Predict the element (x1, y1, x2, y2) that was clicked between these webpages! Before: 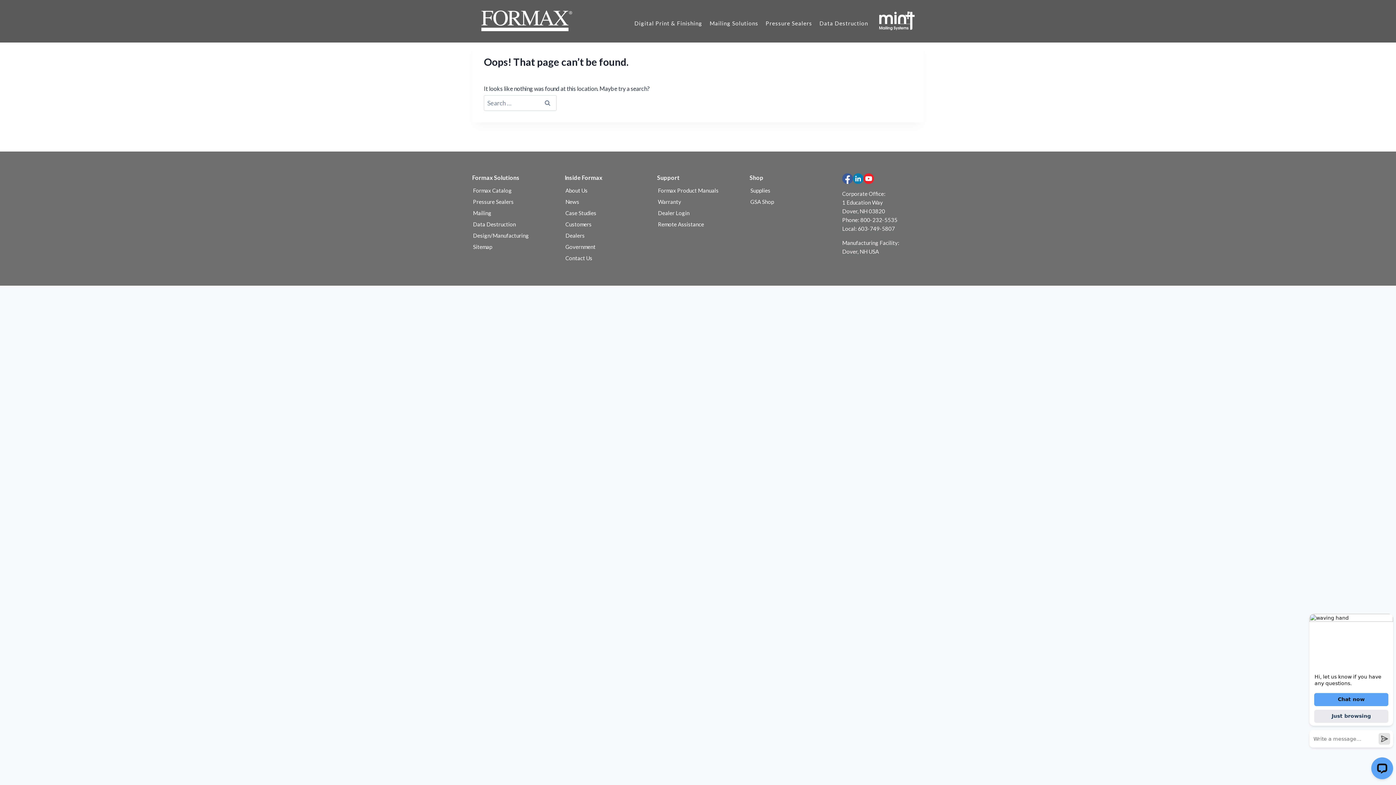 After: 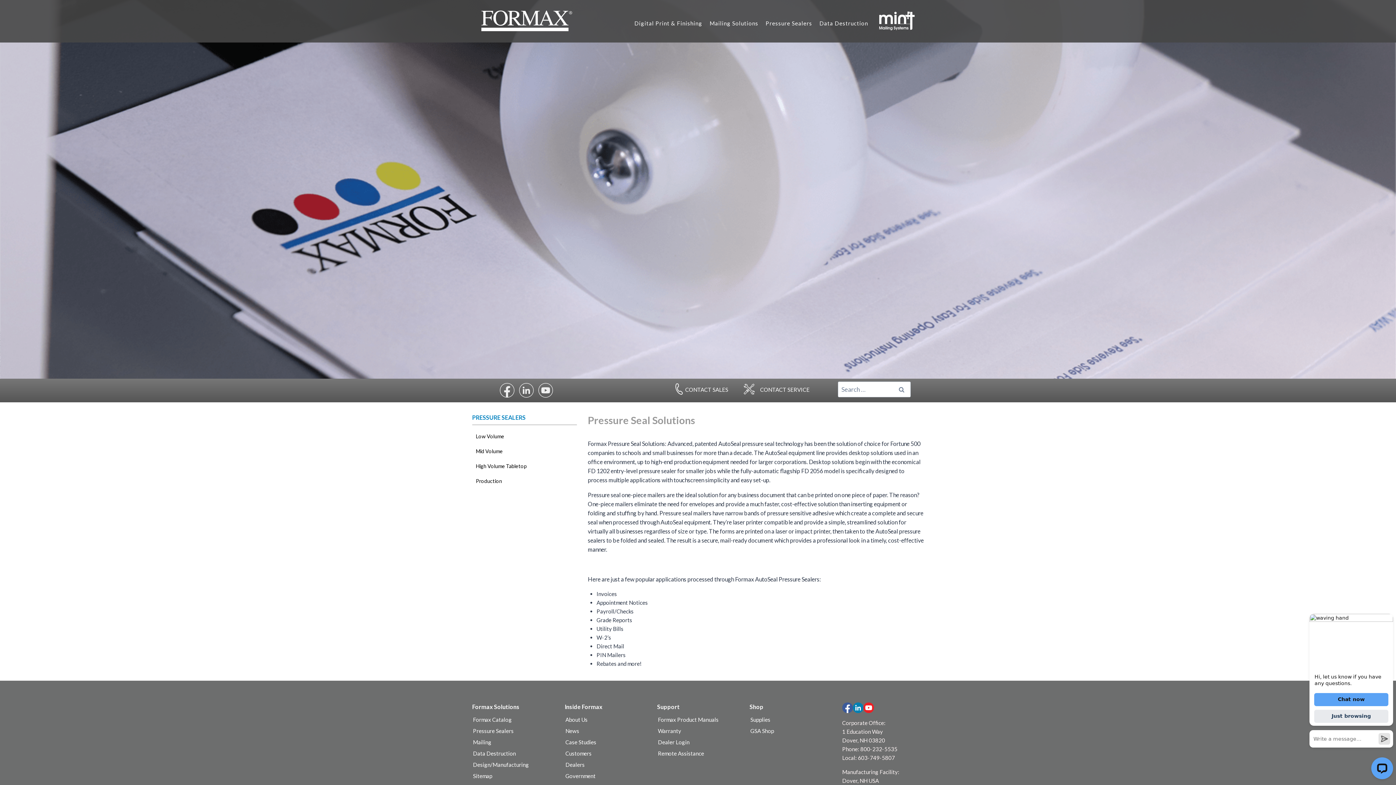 Action: label: Pressure Sealers bbox: (472, 196, 553, 207)